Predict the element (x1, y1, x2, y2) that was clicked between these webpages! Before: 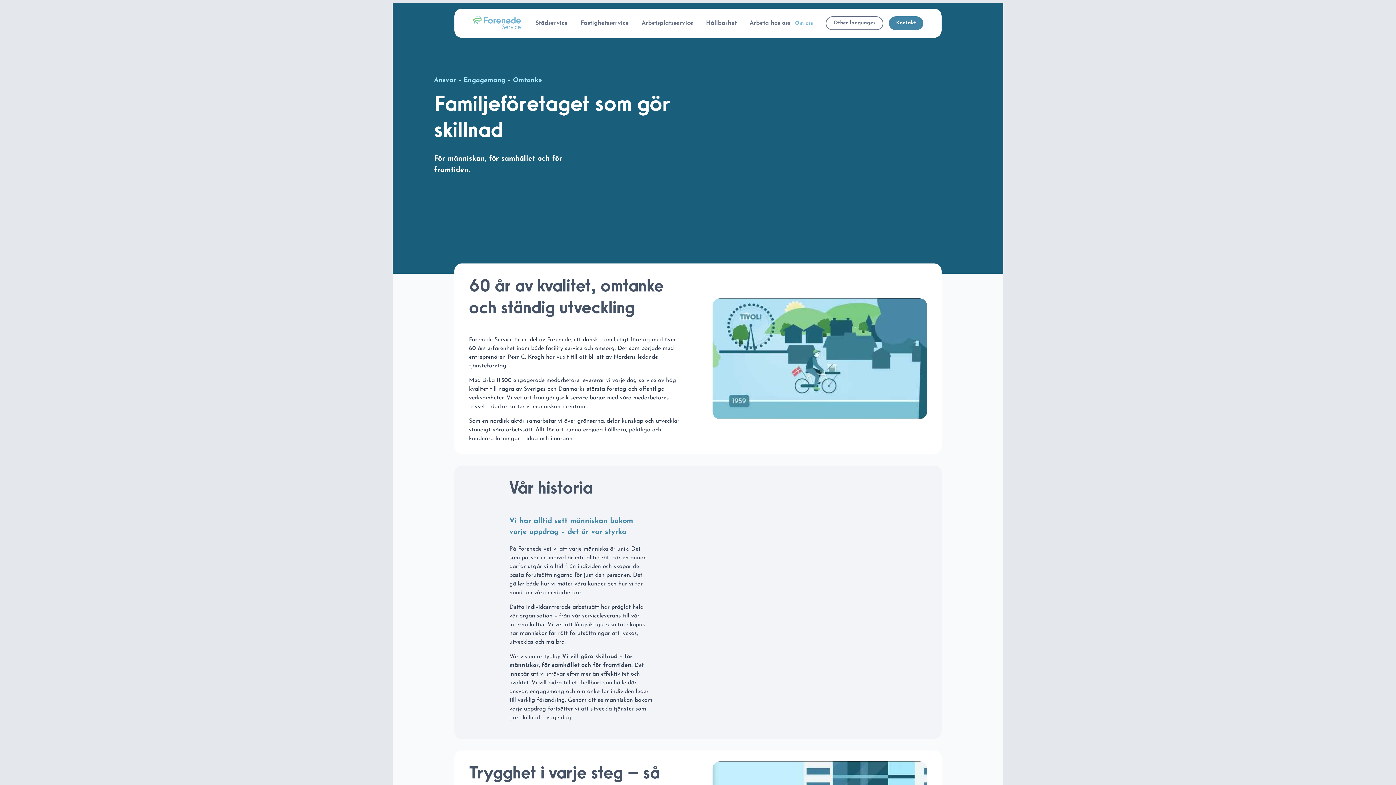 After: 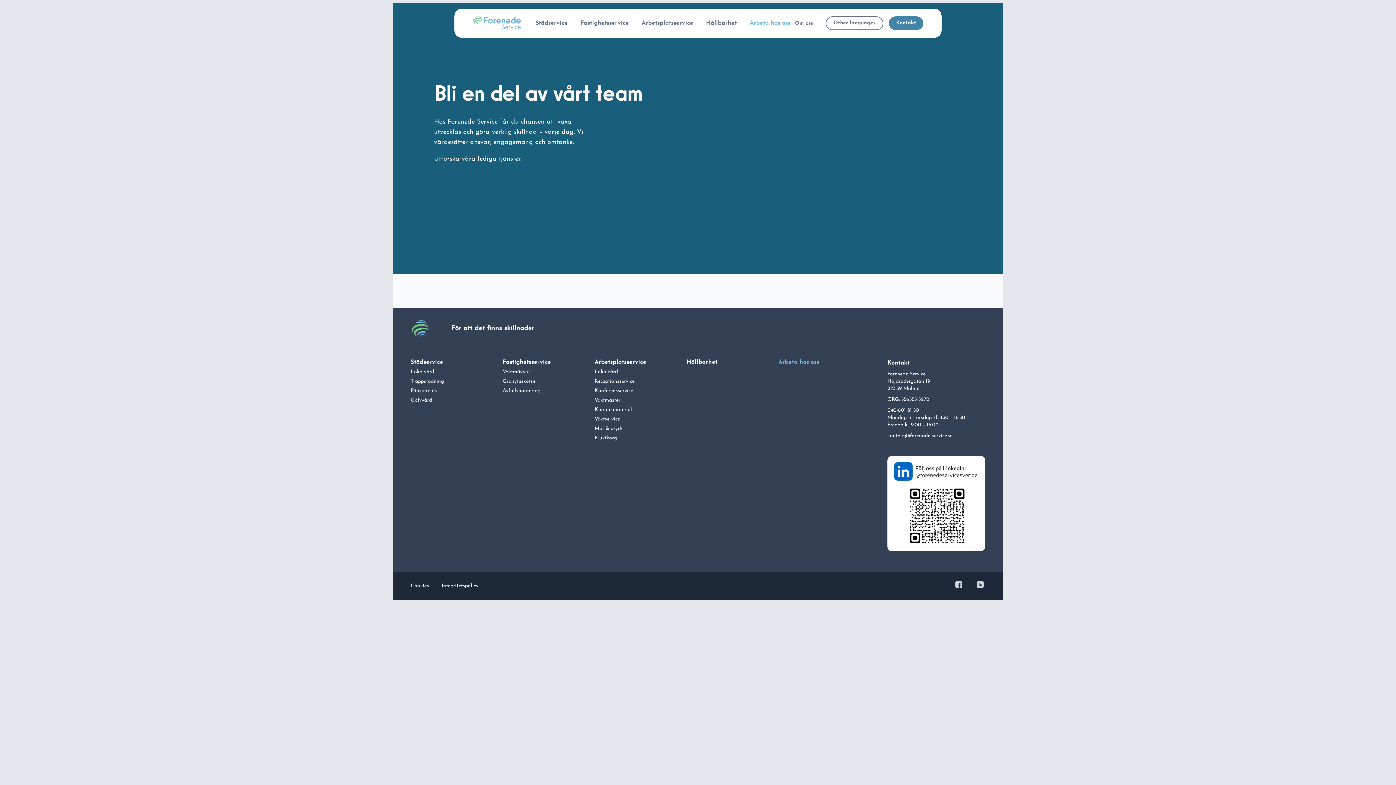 Action: label: Arbeta hos oss bbox: (749, 12, 790, 34)